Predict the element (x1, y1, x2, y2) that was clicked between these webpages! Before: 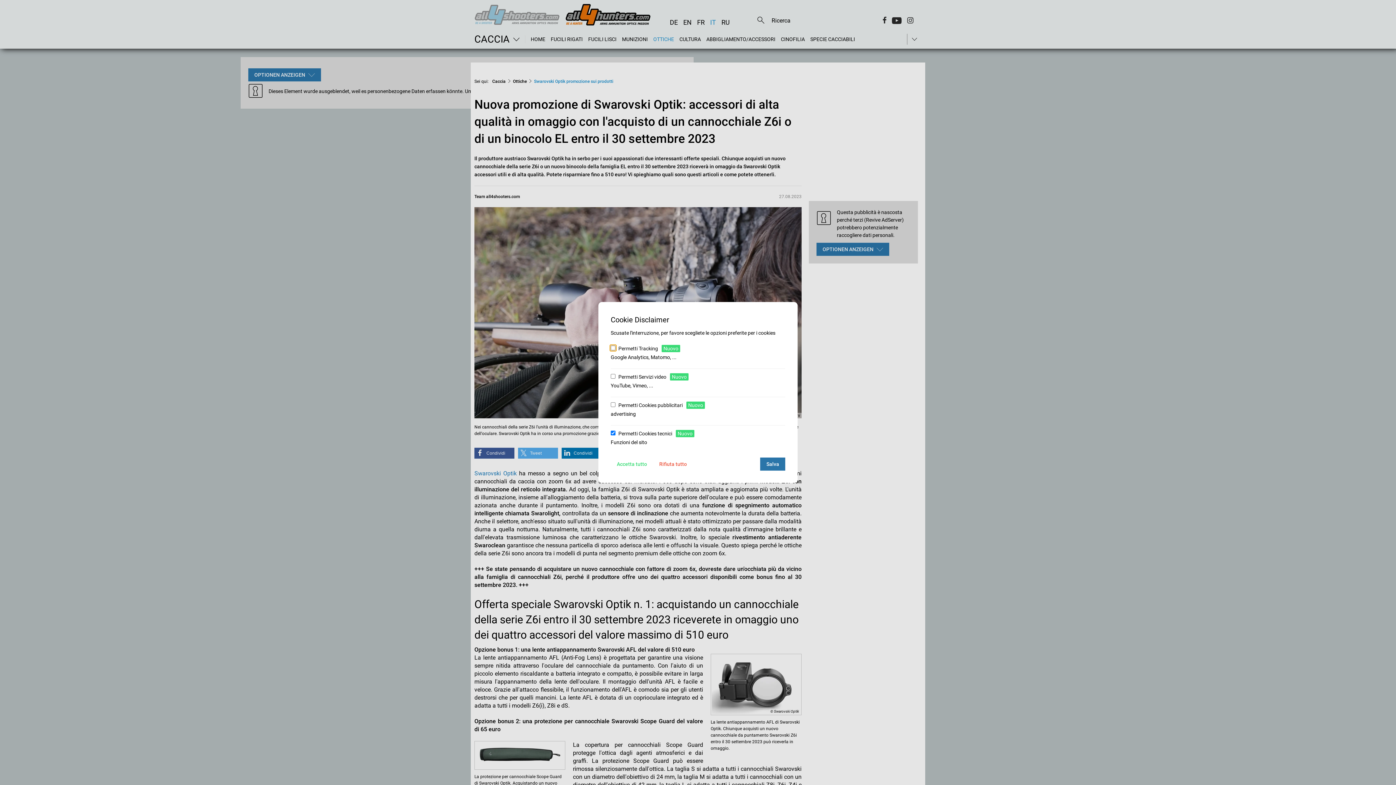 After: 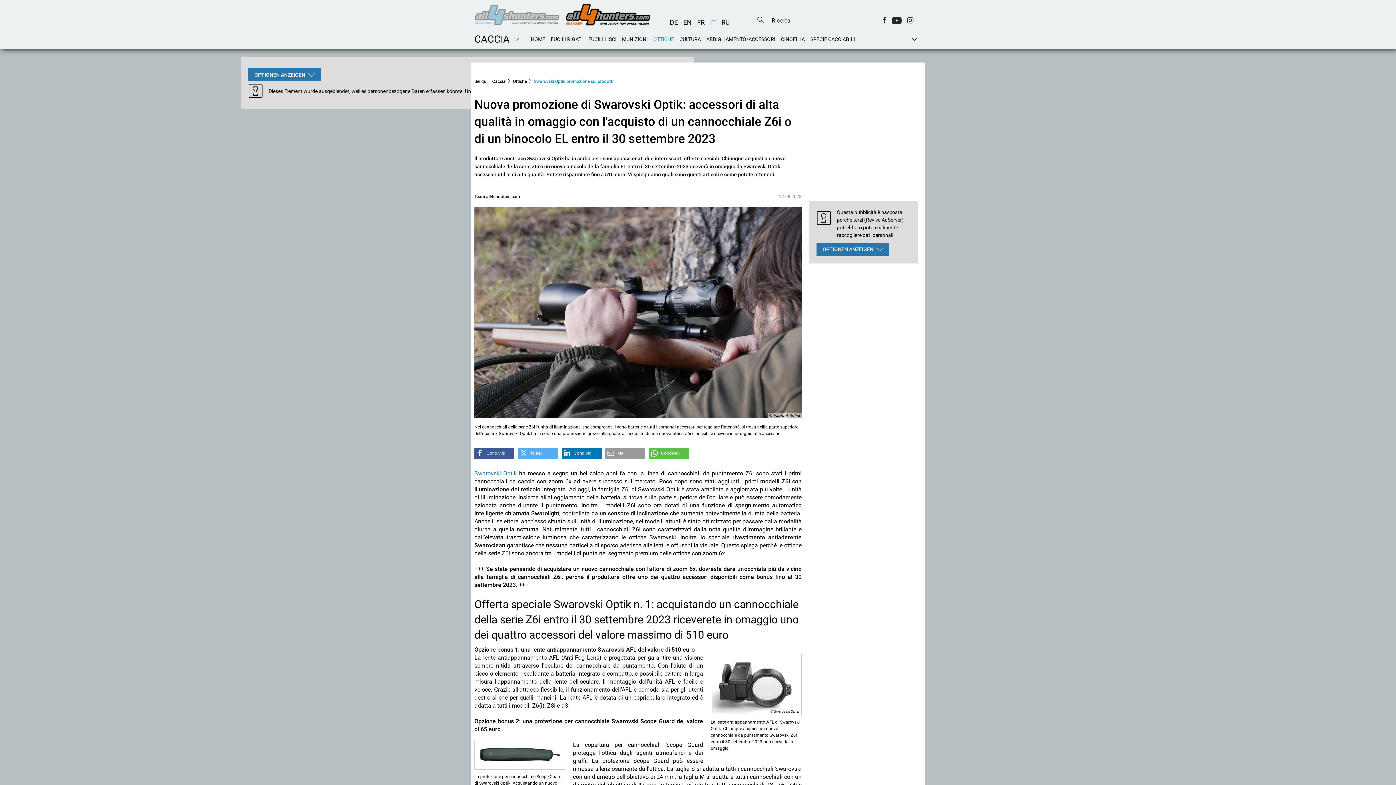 Action: label: Salva bbox: (760, 457, 785, 470)